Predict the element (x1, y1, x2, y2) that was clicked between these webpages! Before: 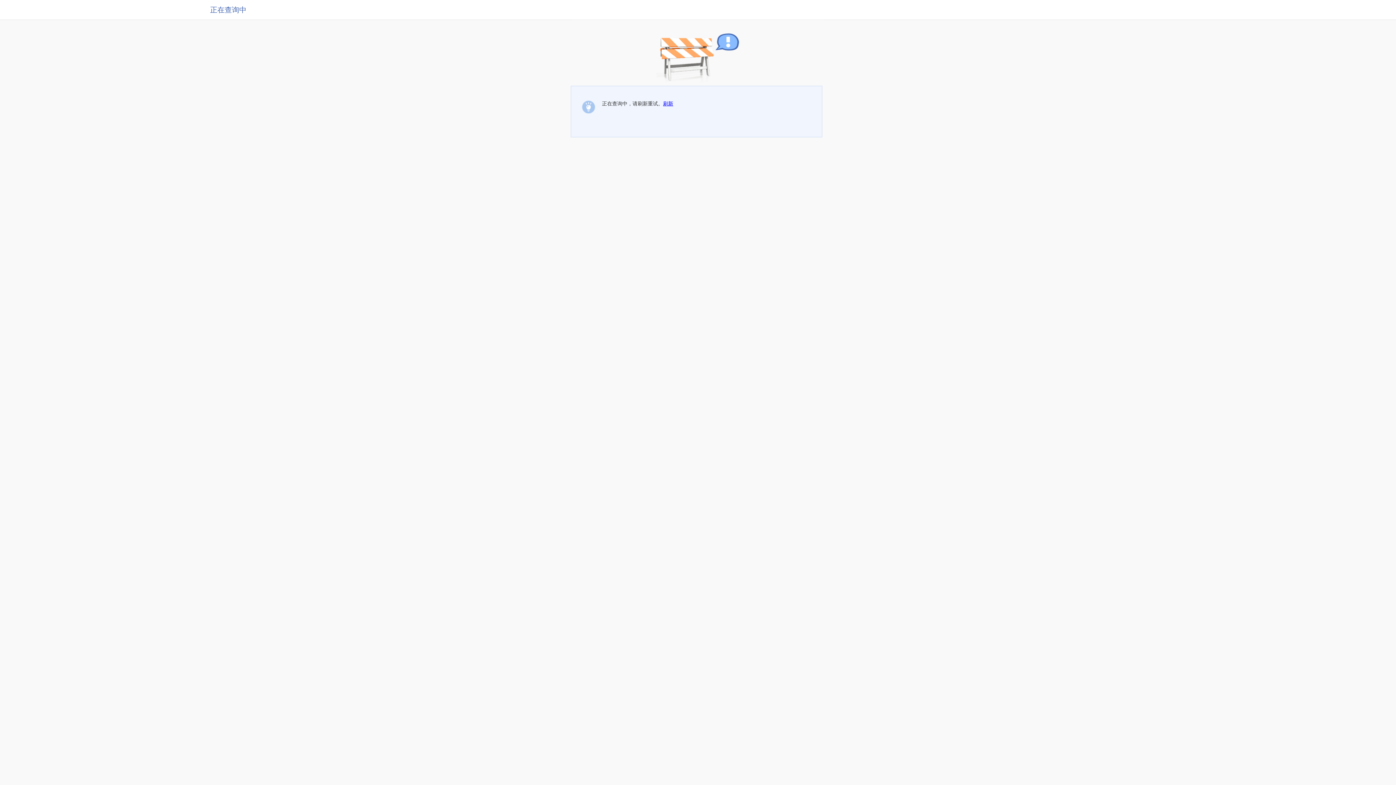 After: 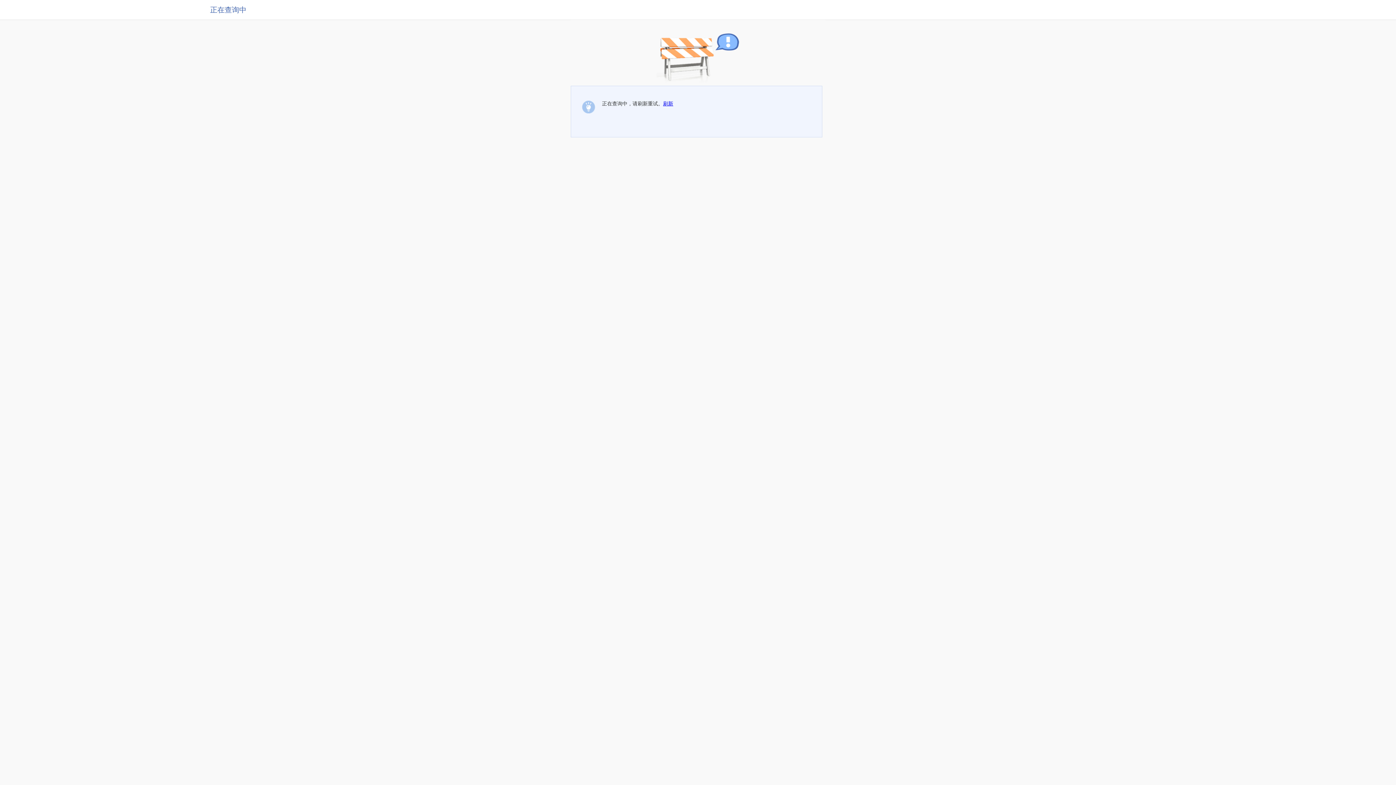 Action: bbox: (663, 100, 673, 106) label: 刷新